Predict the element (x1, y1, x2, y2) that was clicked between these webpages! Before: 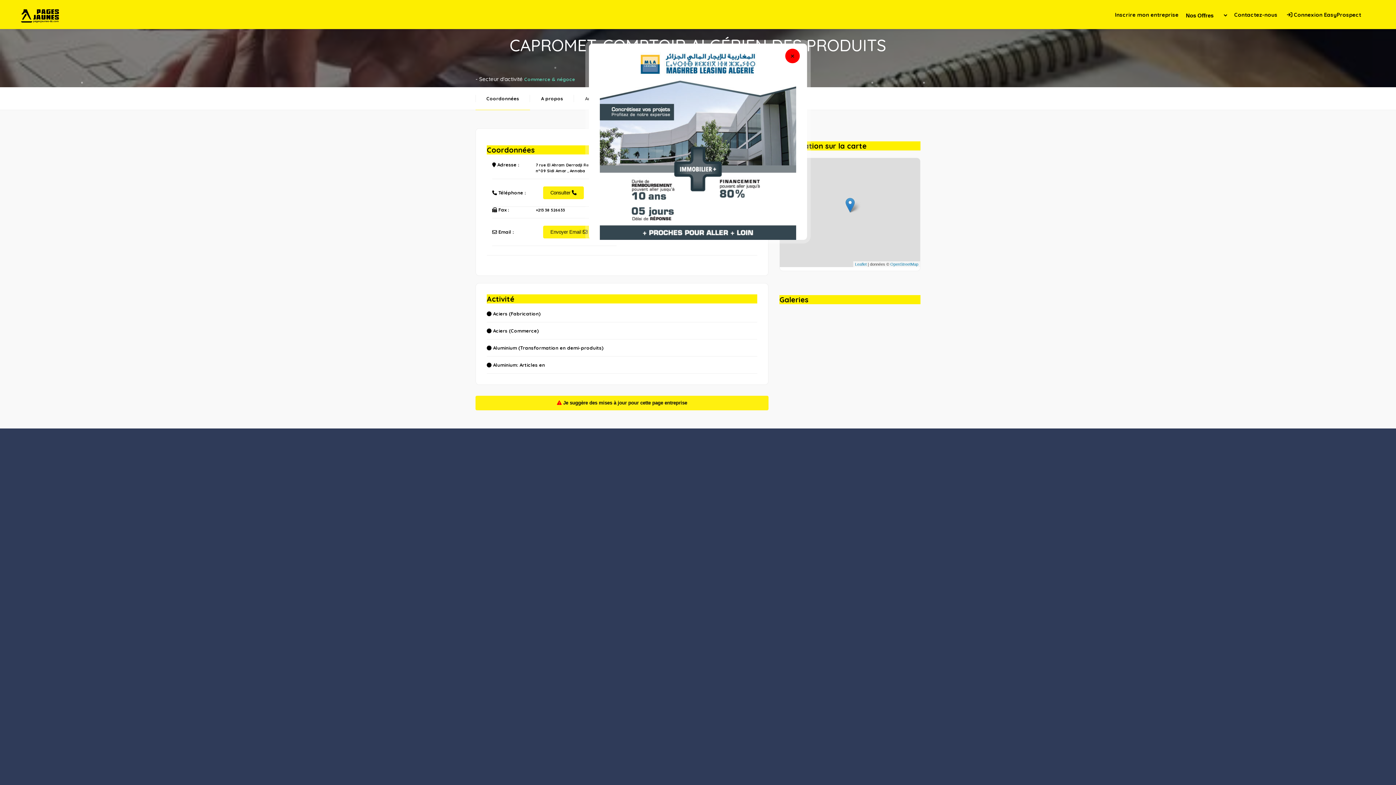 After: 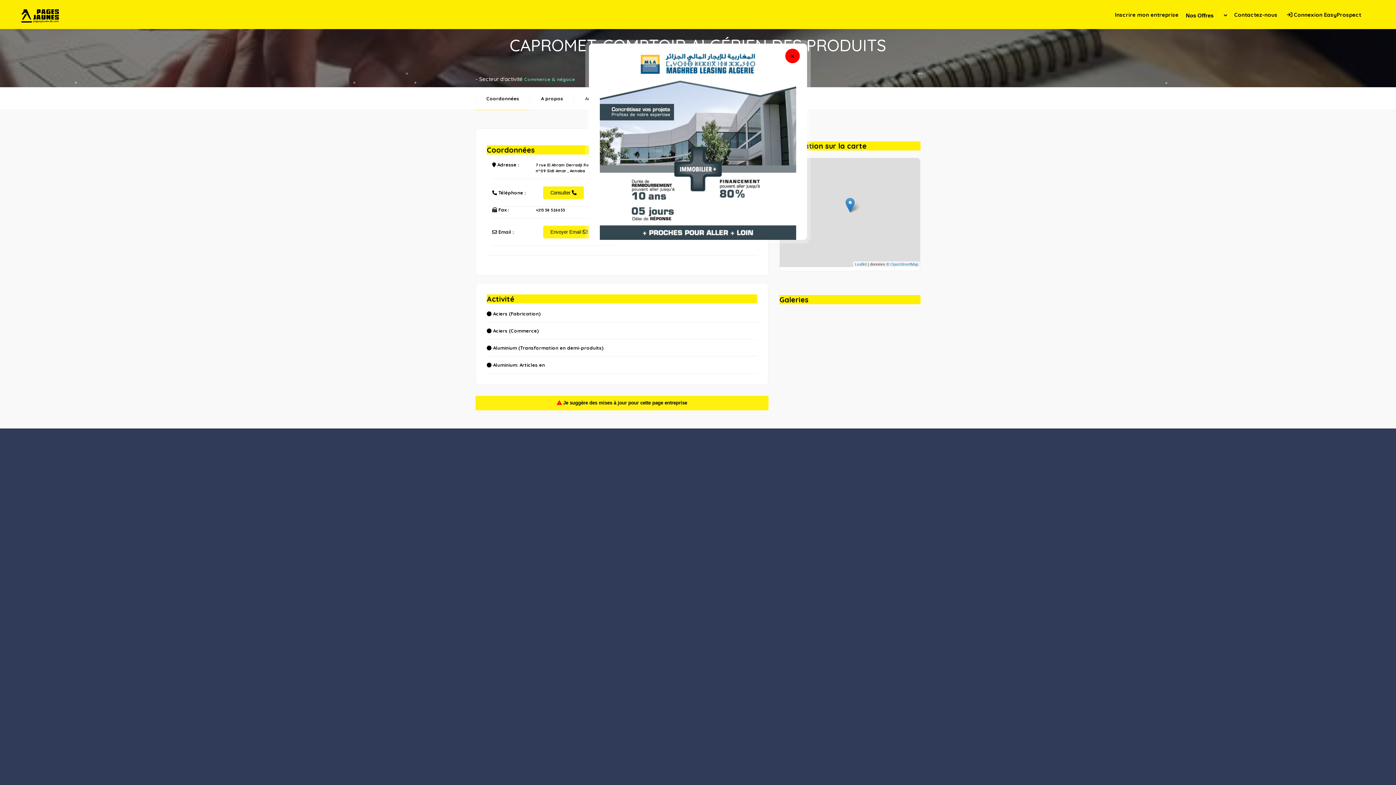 Action: bbox: (600, 138, 796, 144)